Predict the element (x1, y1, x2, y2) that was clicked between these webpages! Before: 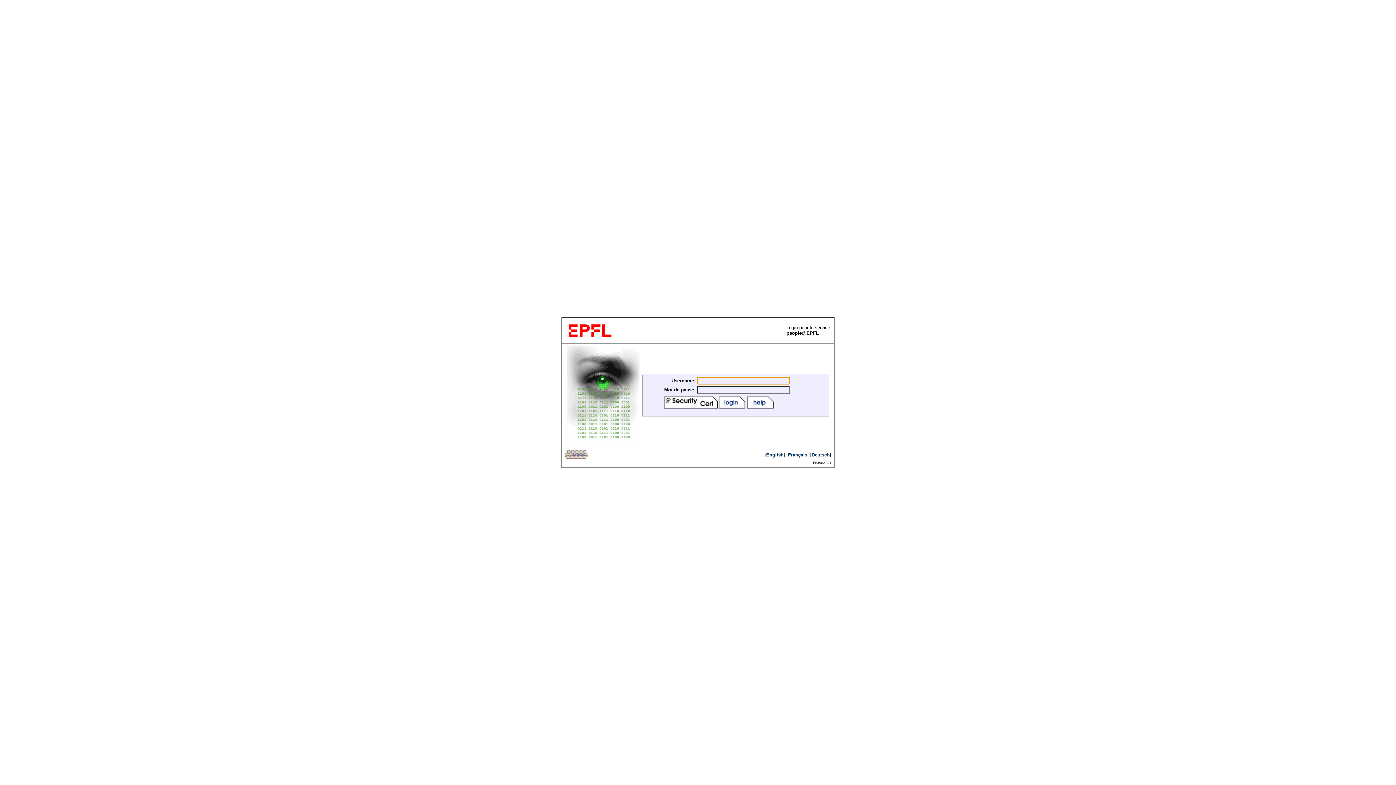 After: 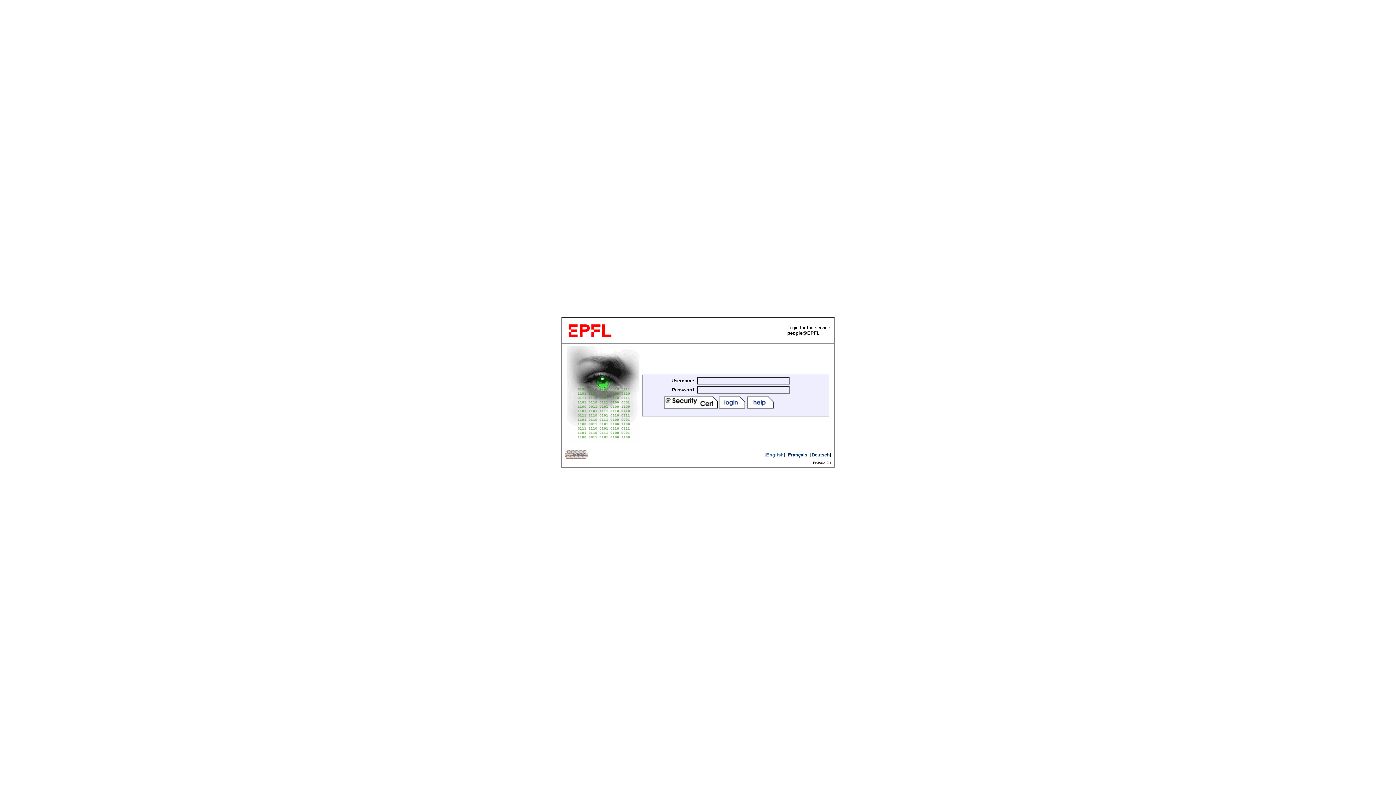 Action: label: English bbox: (766, 452, 783, 457)